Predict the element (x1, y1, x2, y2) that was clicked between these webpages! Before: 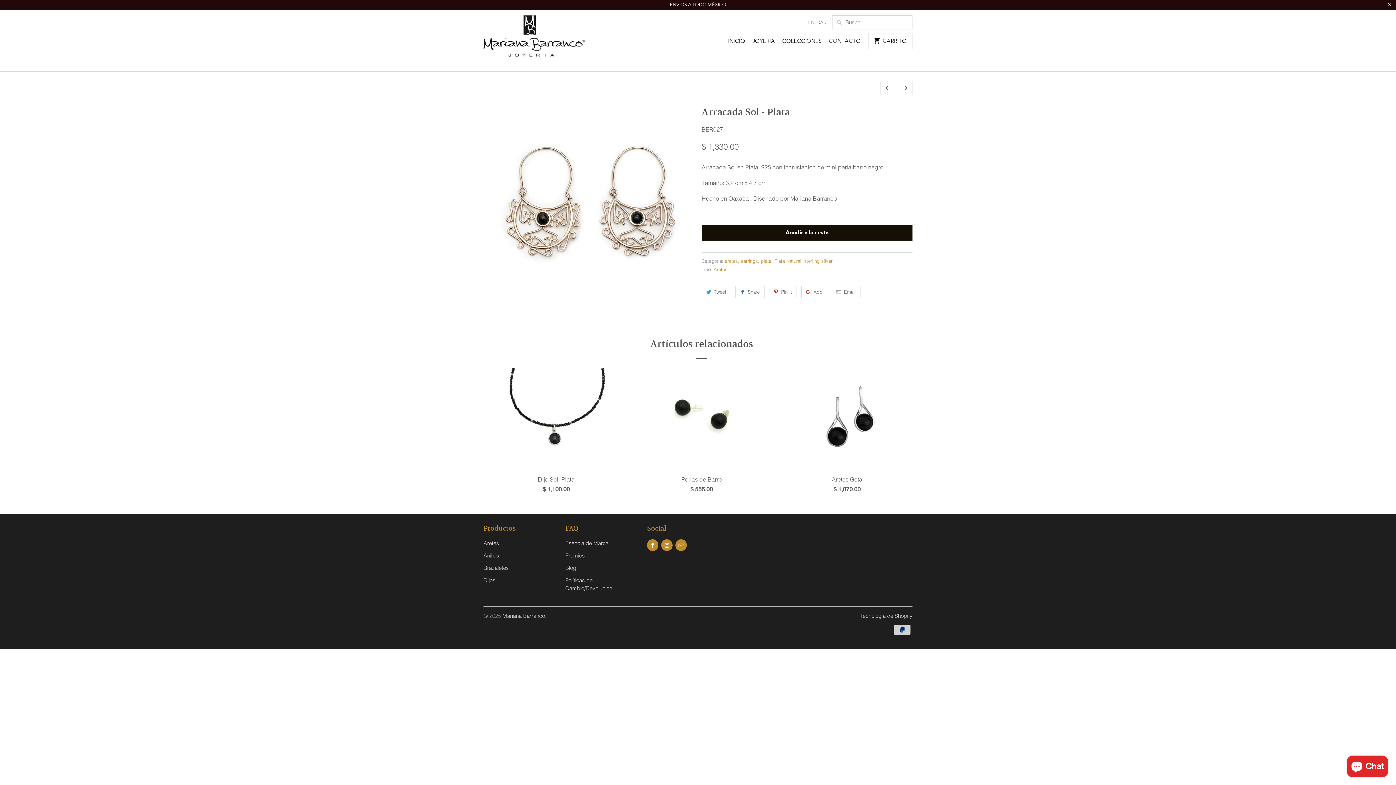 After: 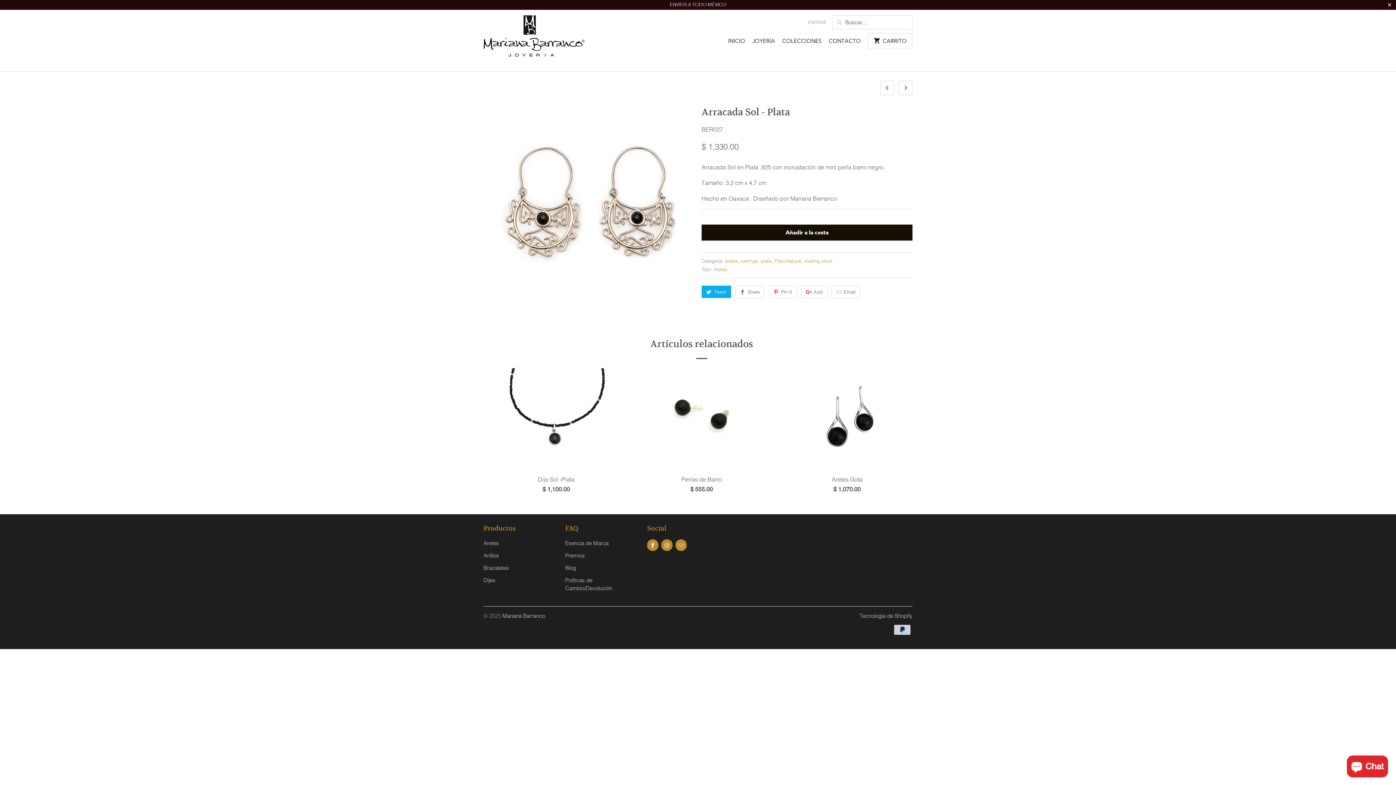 Action: bbox: (701, 285, 731, 298) label: Tweet